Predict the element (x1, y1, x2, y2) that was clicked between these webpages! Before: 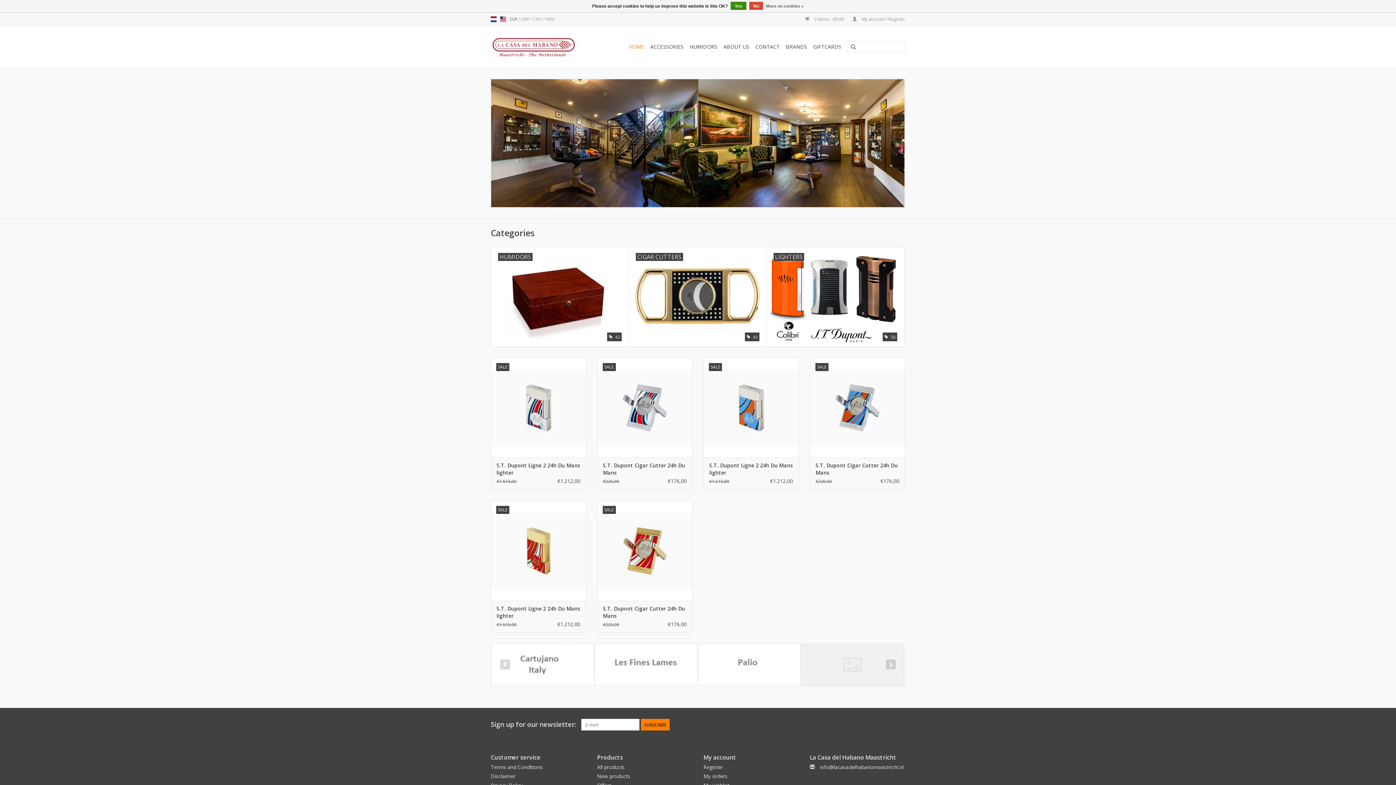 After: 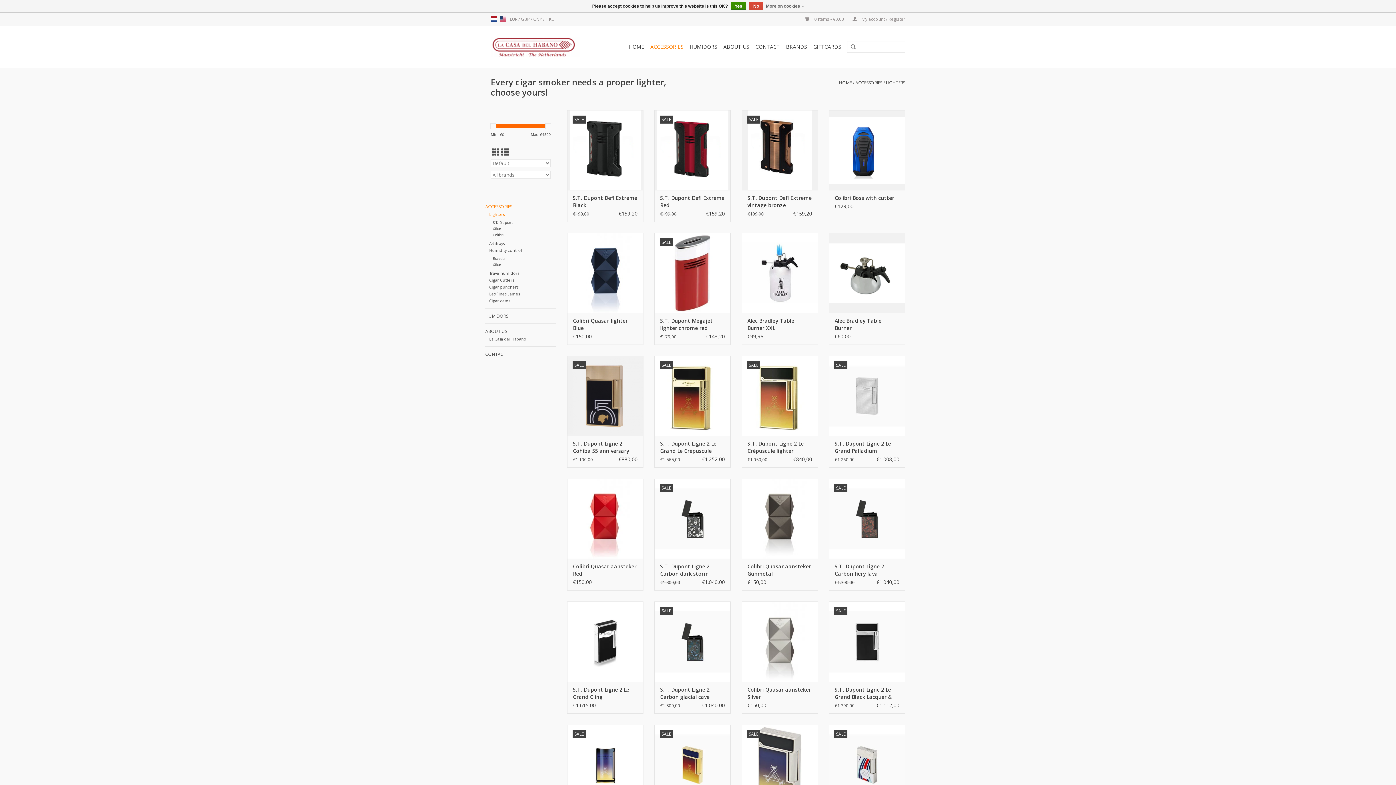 Action: bbox: (766, 247, 904, 346) label: LIGHTERS
 56